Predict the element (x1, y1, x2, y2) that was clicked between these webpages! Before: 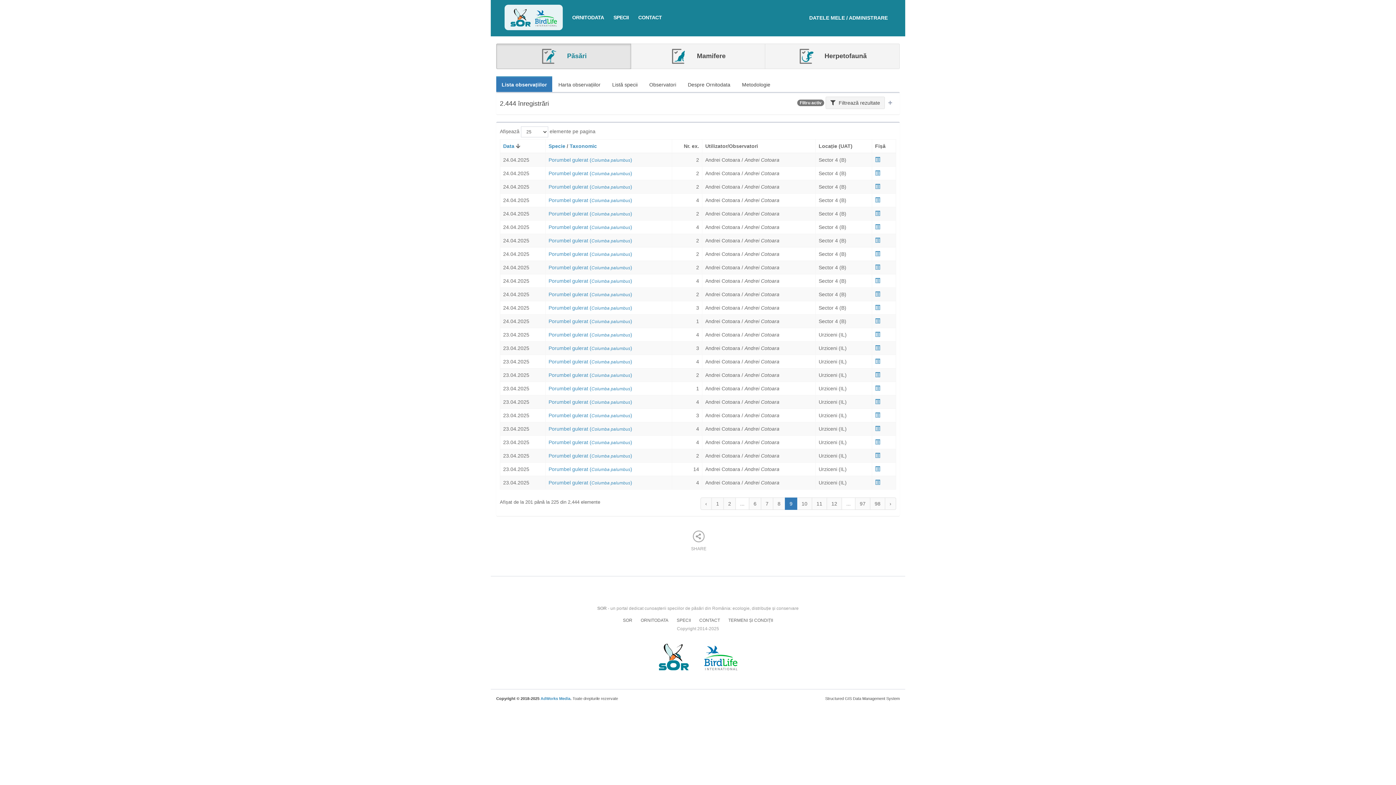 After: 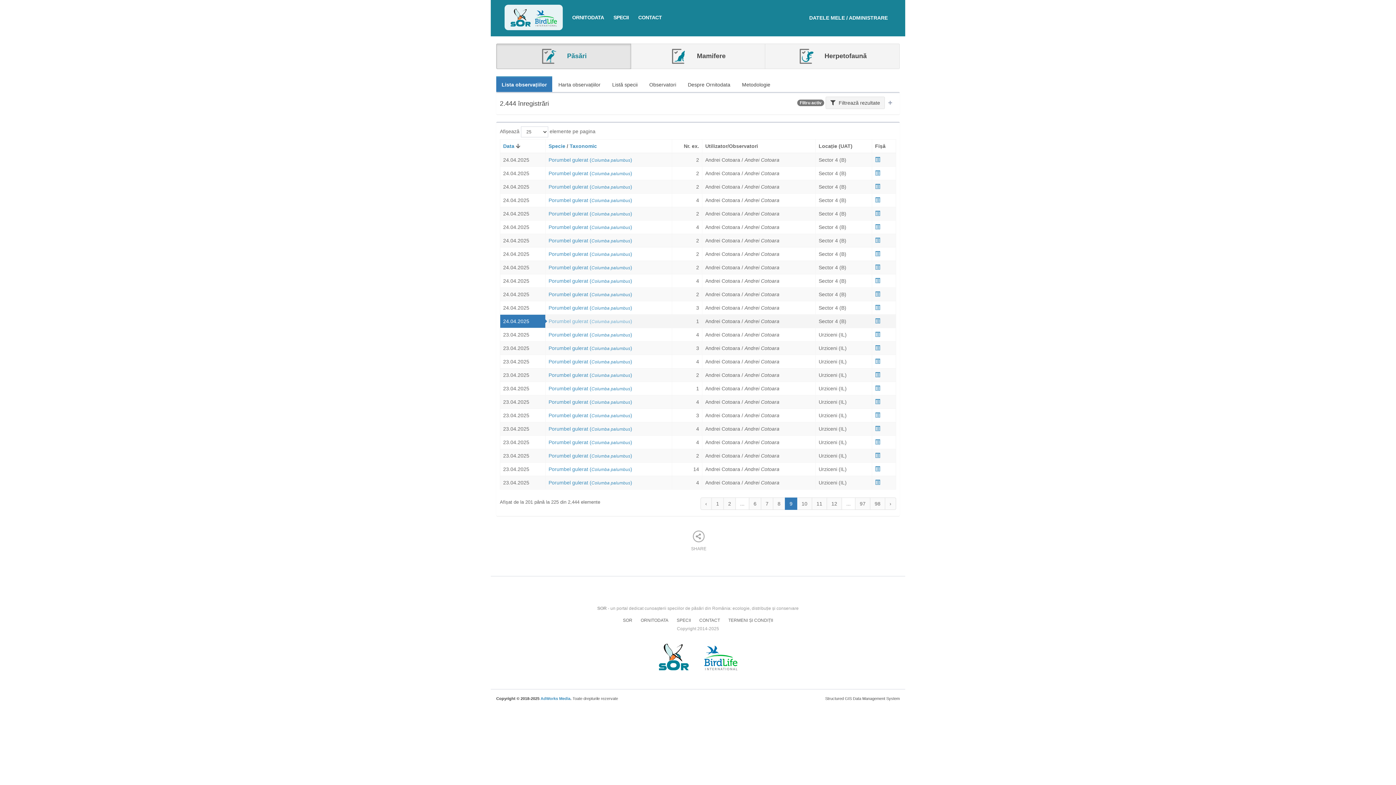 Action: label: Porumbel gulerat (Columba palumbus) bbox: (548, 318, 632, 324)